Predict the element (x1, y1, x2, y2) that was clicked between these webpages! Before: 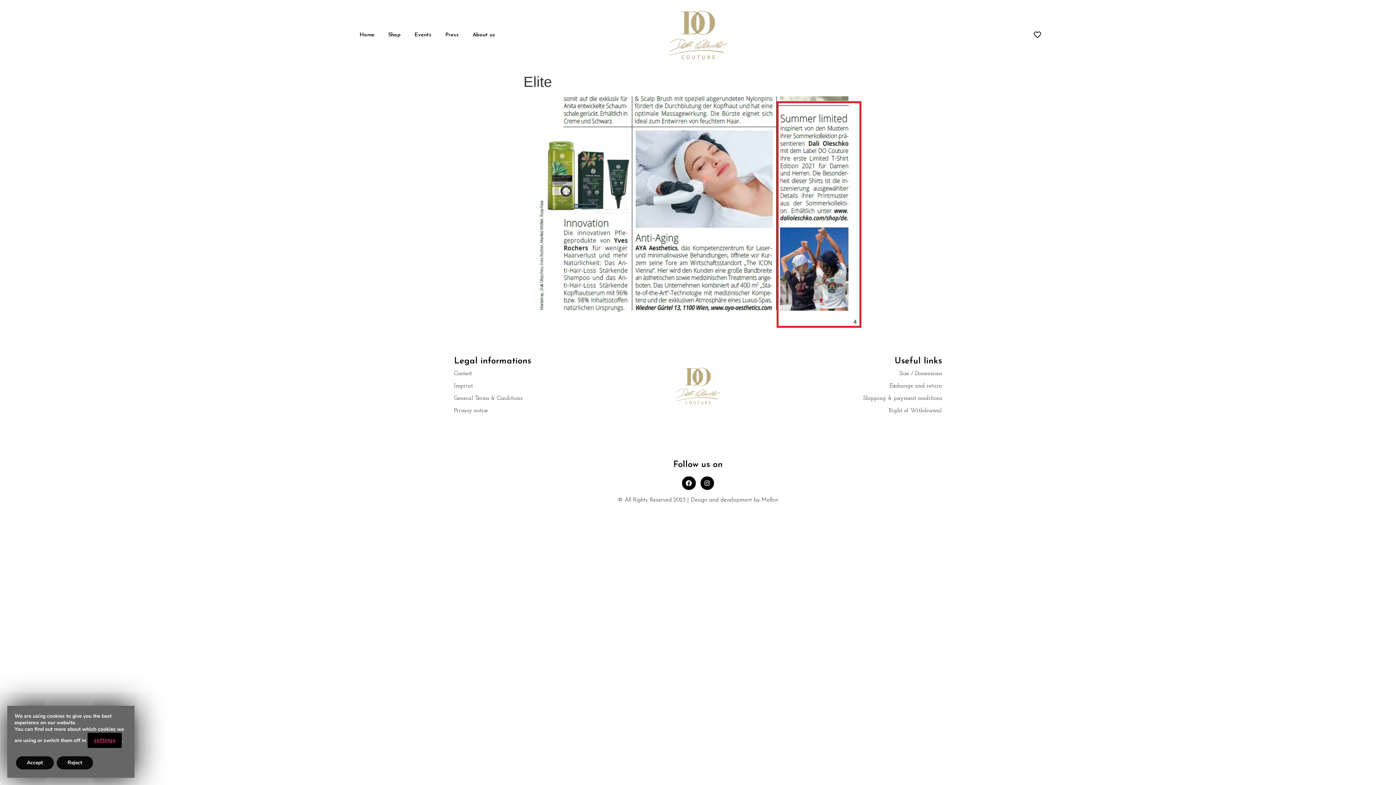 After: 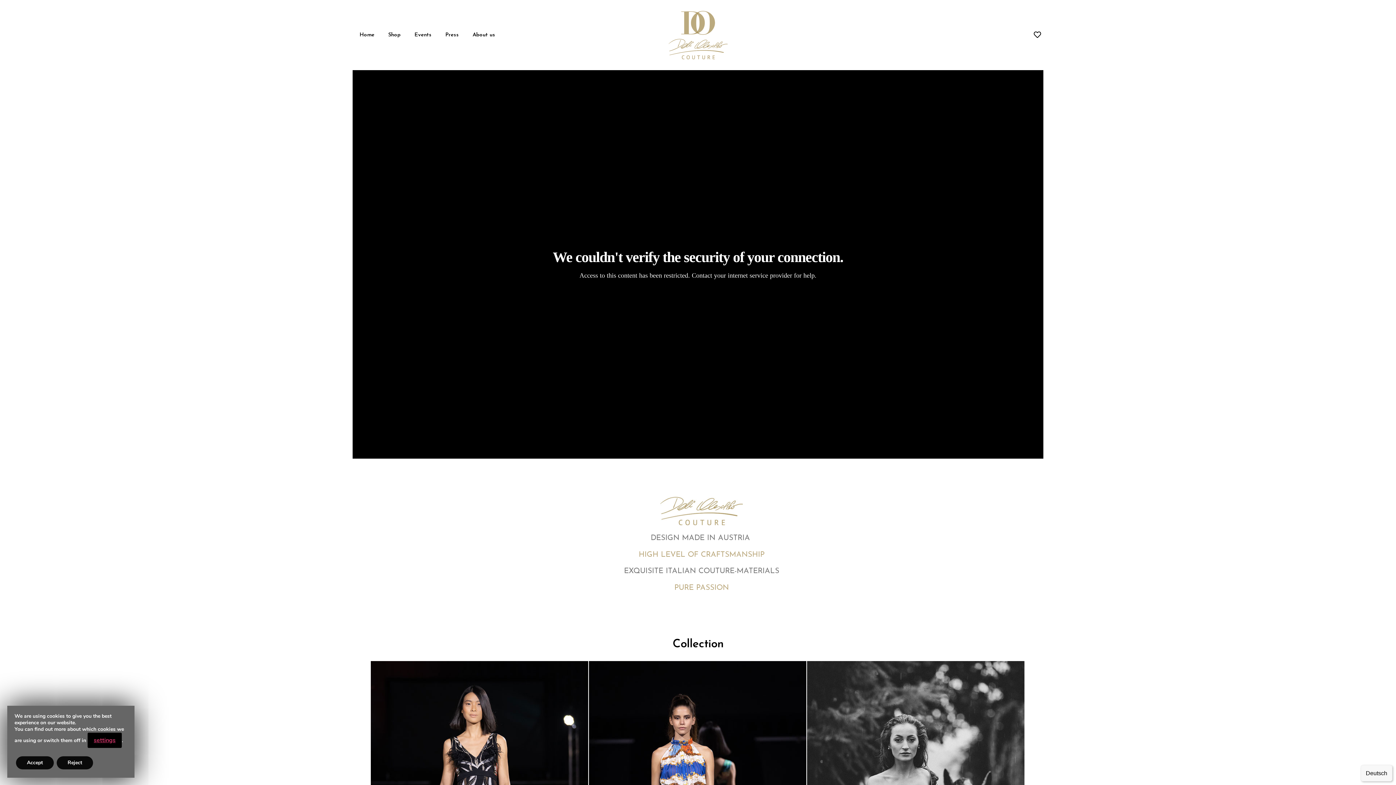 Action: bbox: (642, 10, 754, 59)